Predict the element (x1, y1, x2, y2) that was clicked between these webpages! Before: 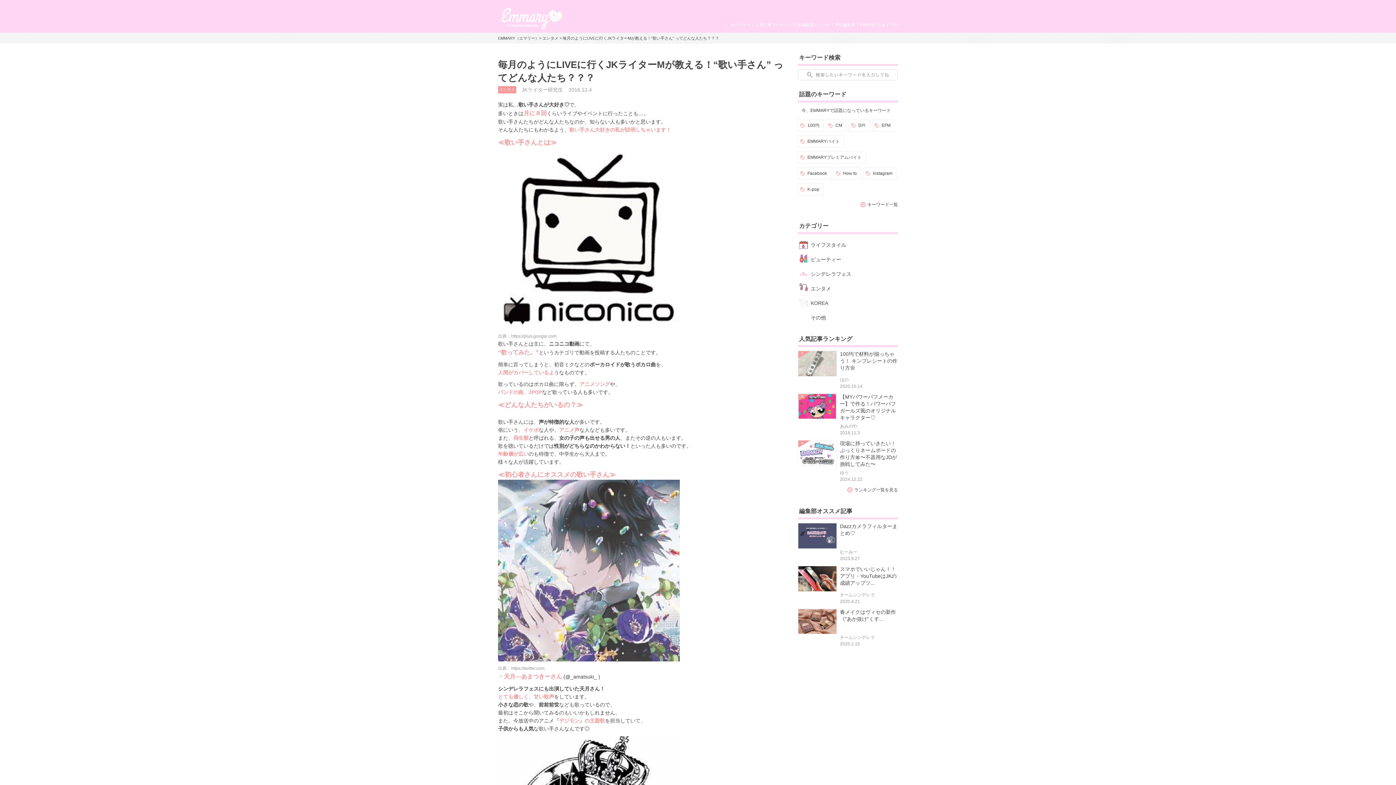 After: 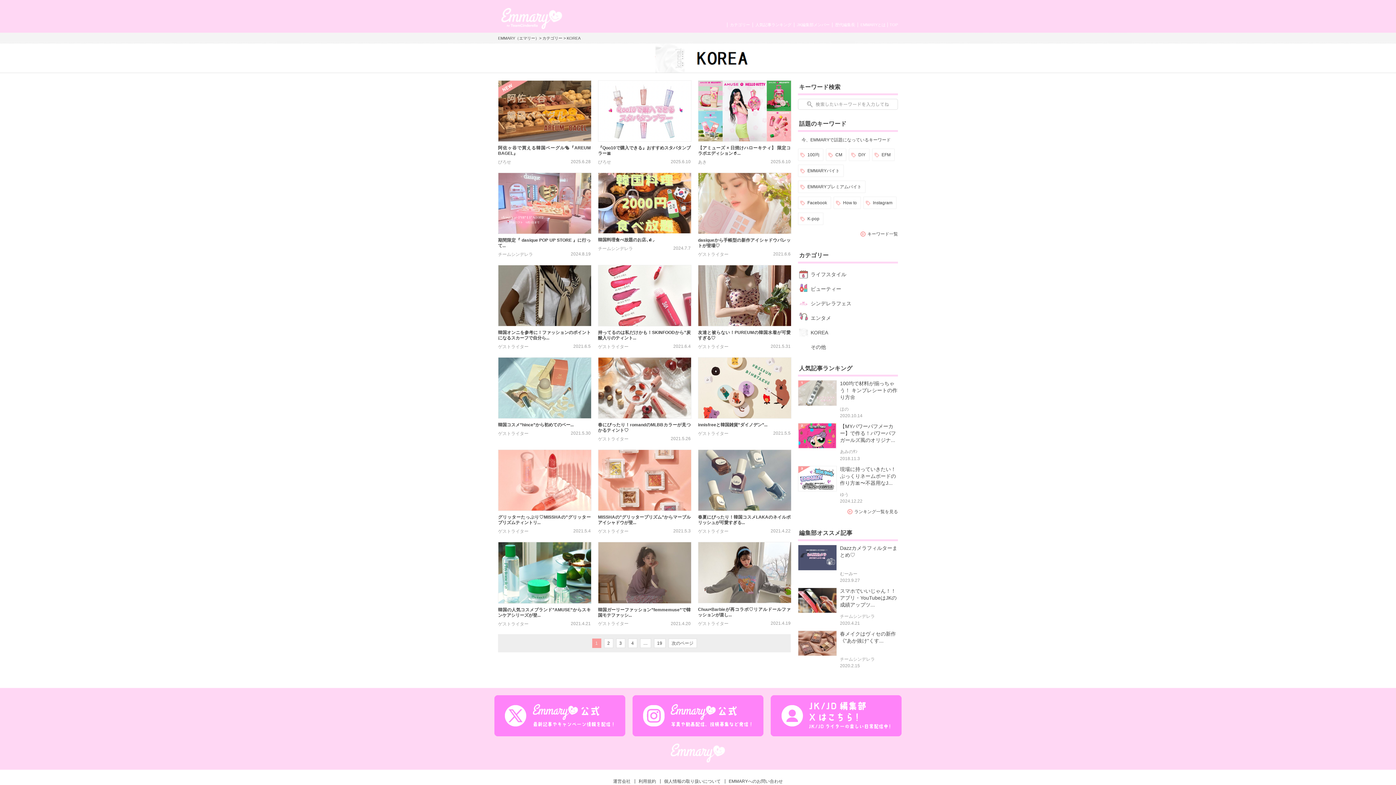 Action: label: KOREA bbox: (798, 296, 898, 310)